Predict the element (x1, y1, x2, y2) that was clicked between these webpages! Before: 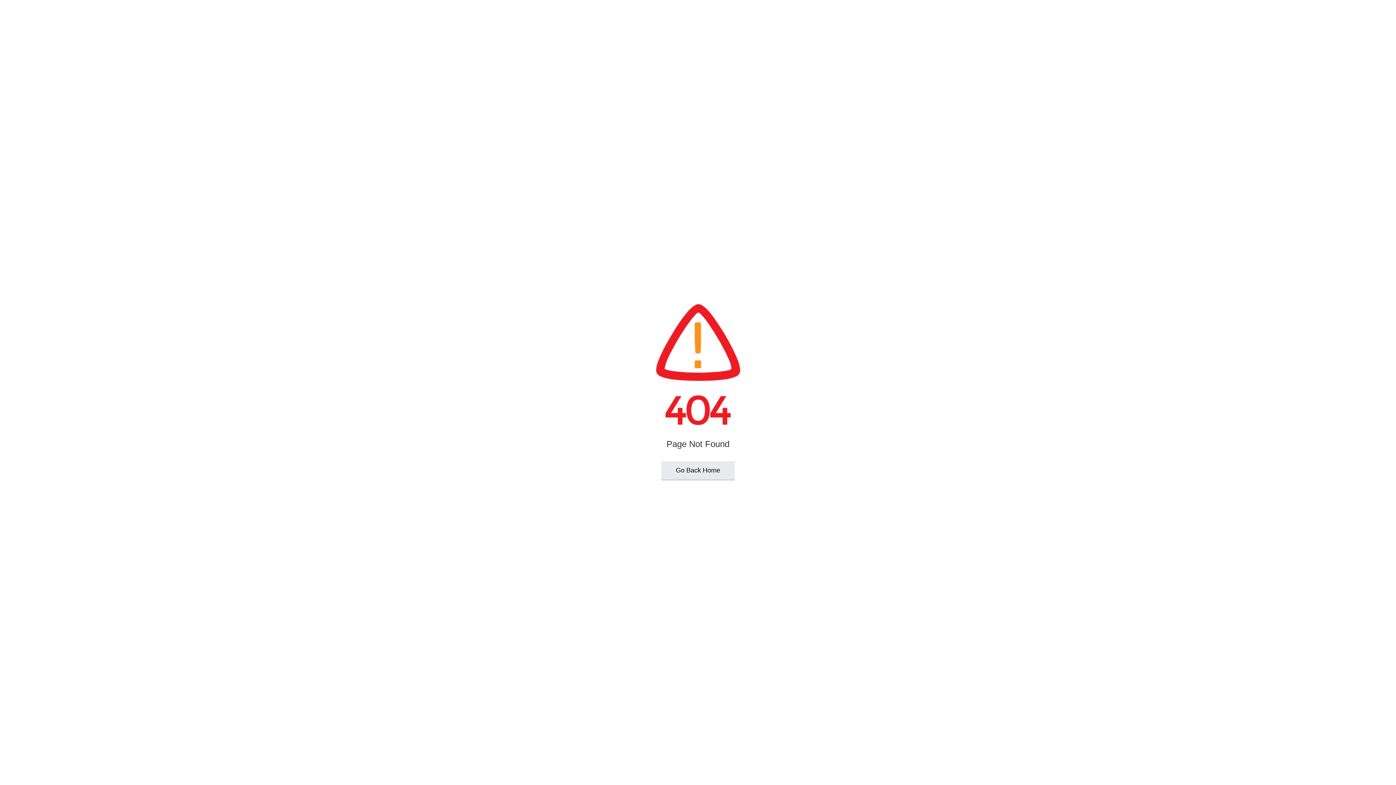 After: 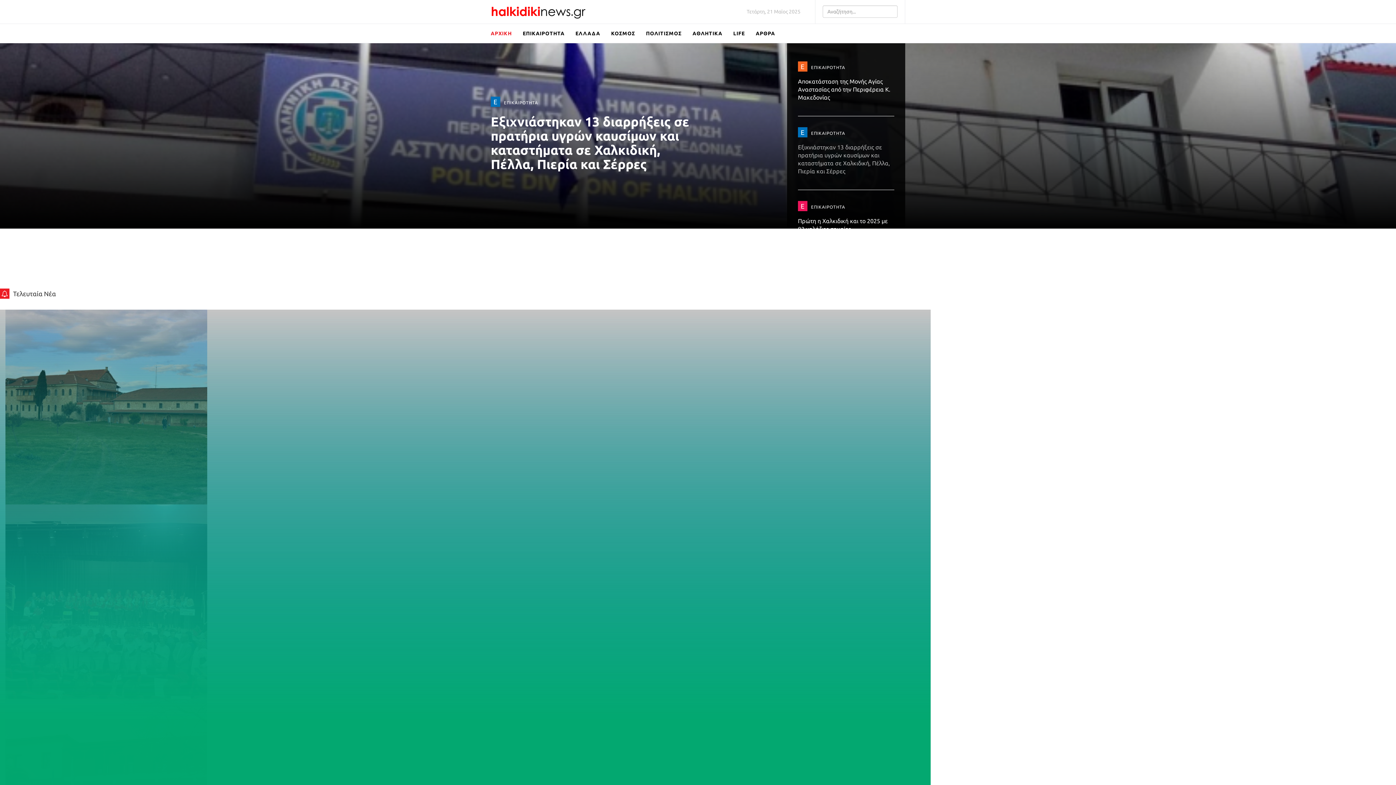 Action: label: Go Back Home bbox: (661, 461, 734, 480)